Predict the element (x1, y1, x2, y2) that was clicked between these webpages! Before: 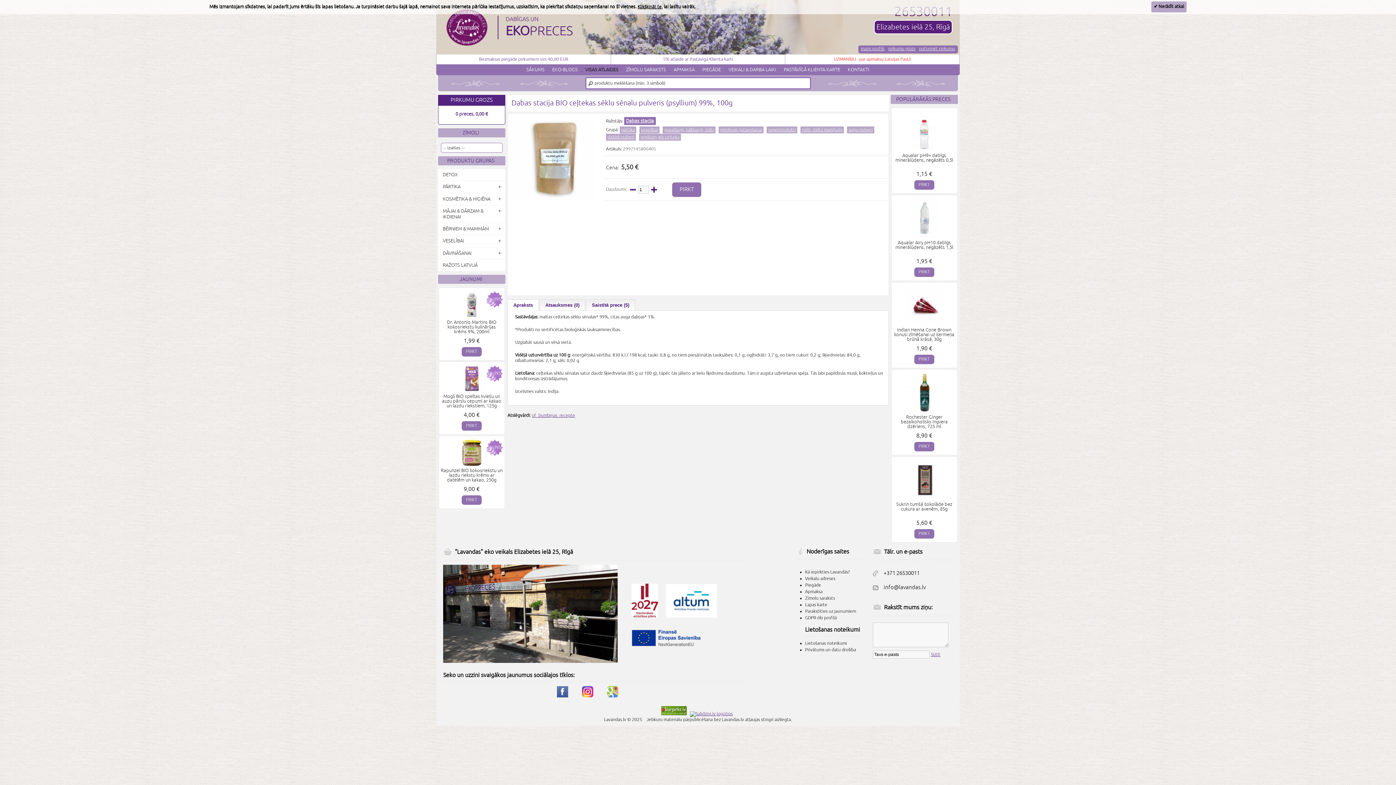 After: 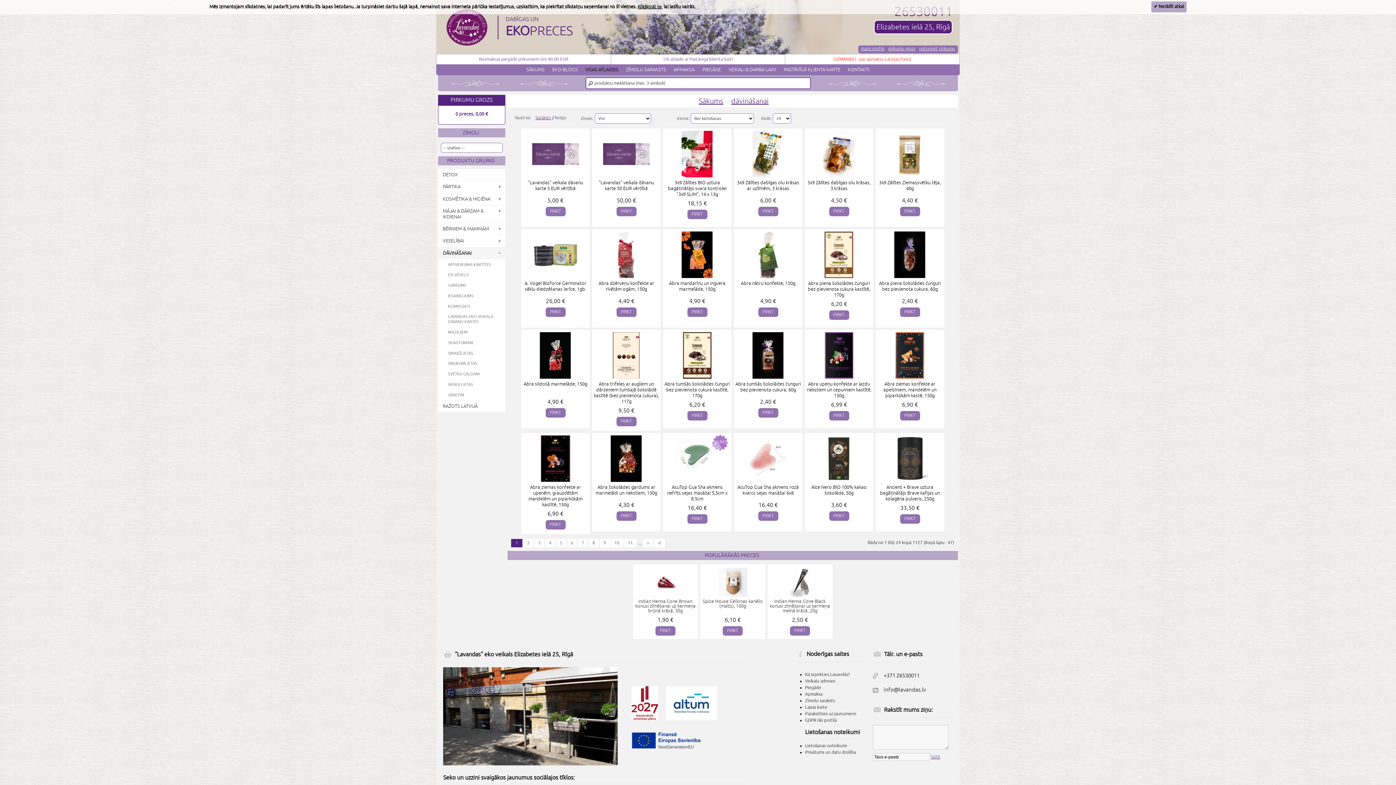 Action: bbox: (438, 247, 505, 259) label: DĀVINĀŠANAI